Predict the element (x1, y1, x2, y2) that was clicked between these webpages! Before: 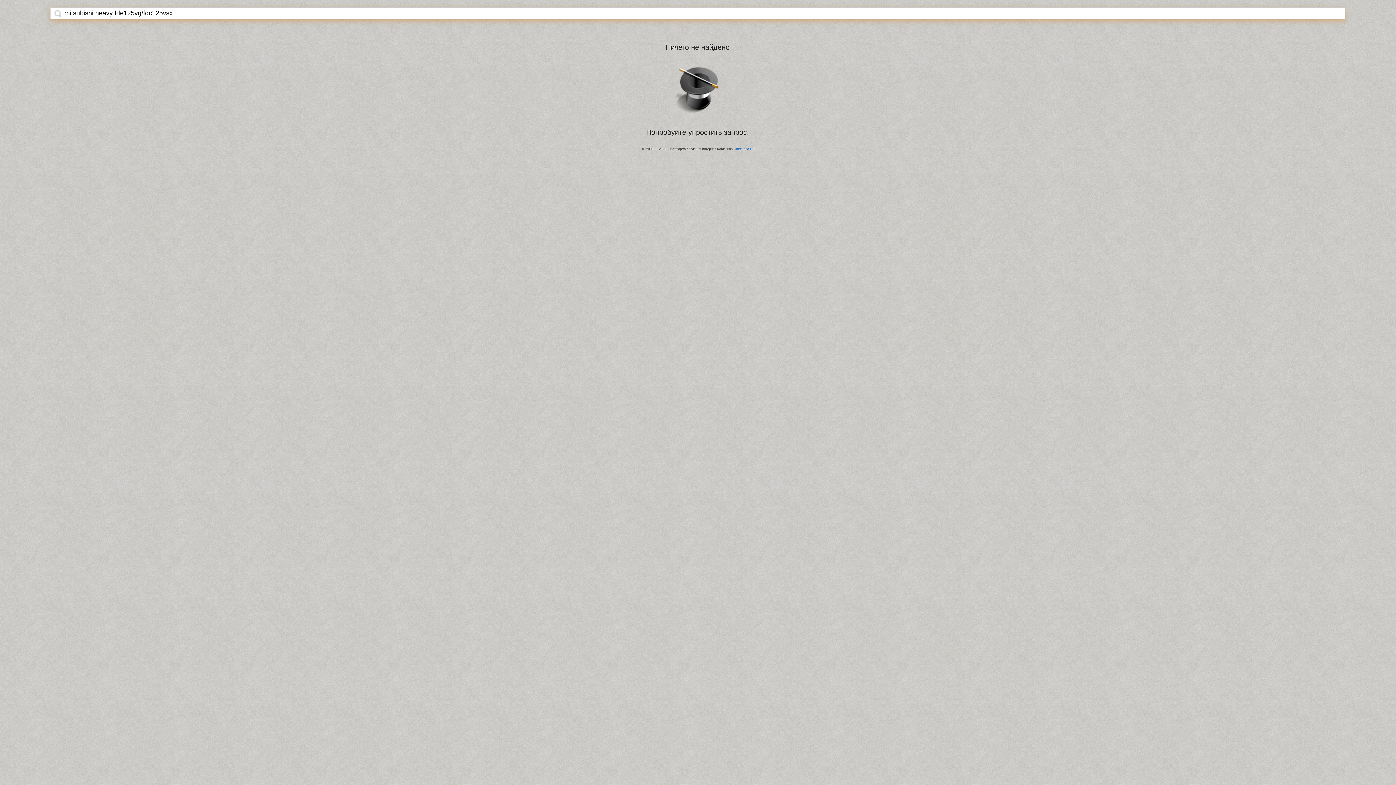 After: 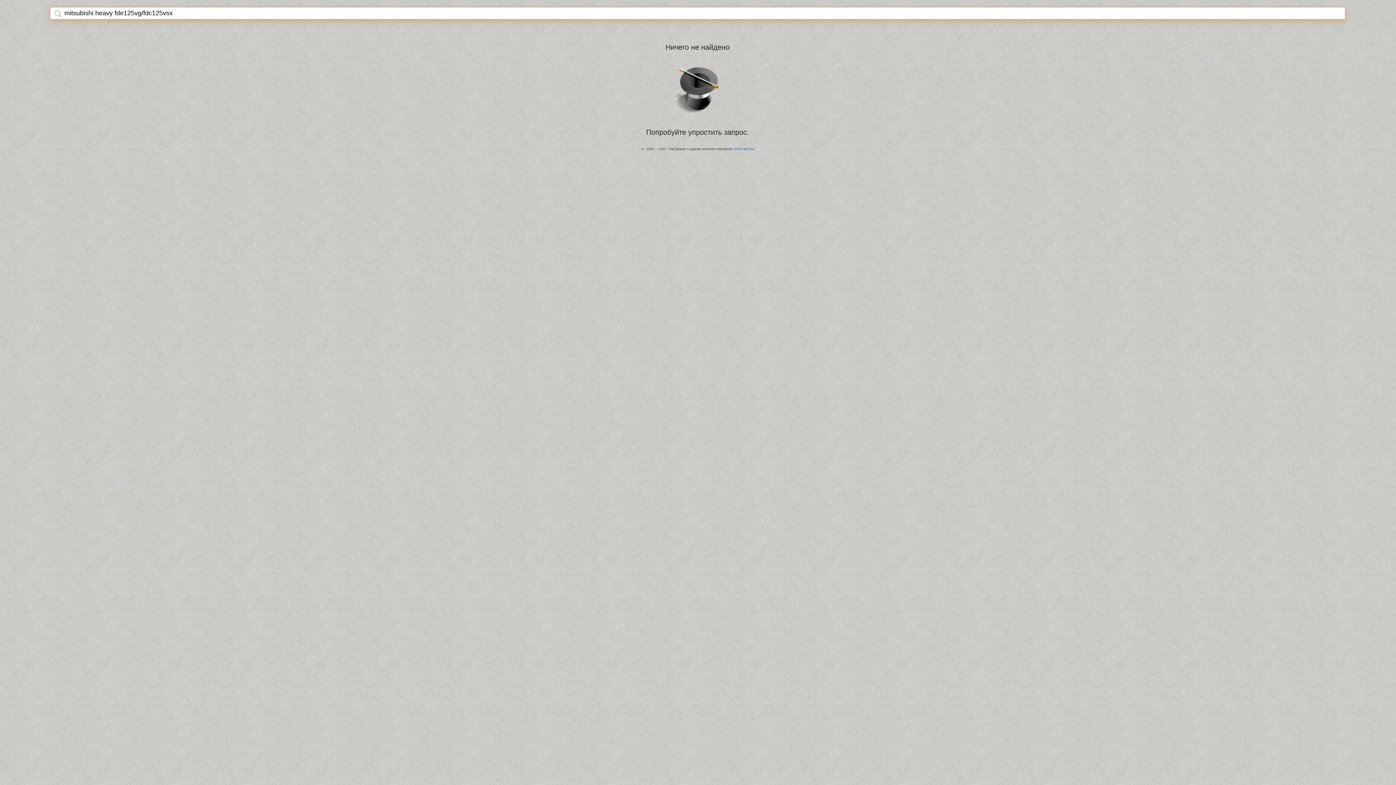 Action: bbox: (54, 9, 61, 17)